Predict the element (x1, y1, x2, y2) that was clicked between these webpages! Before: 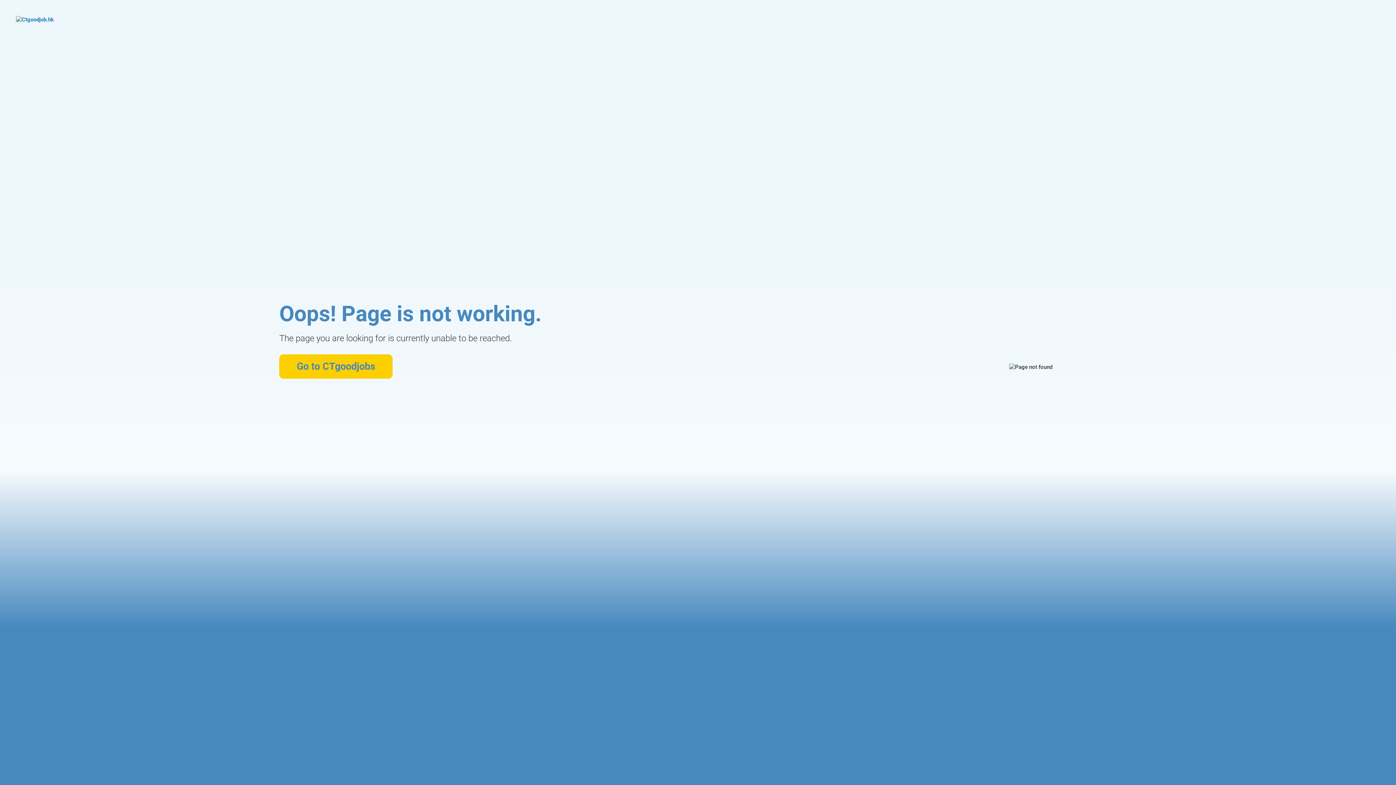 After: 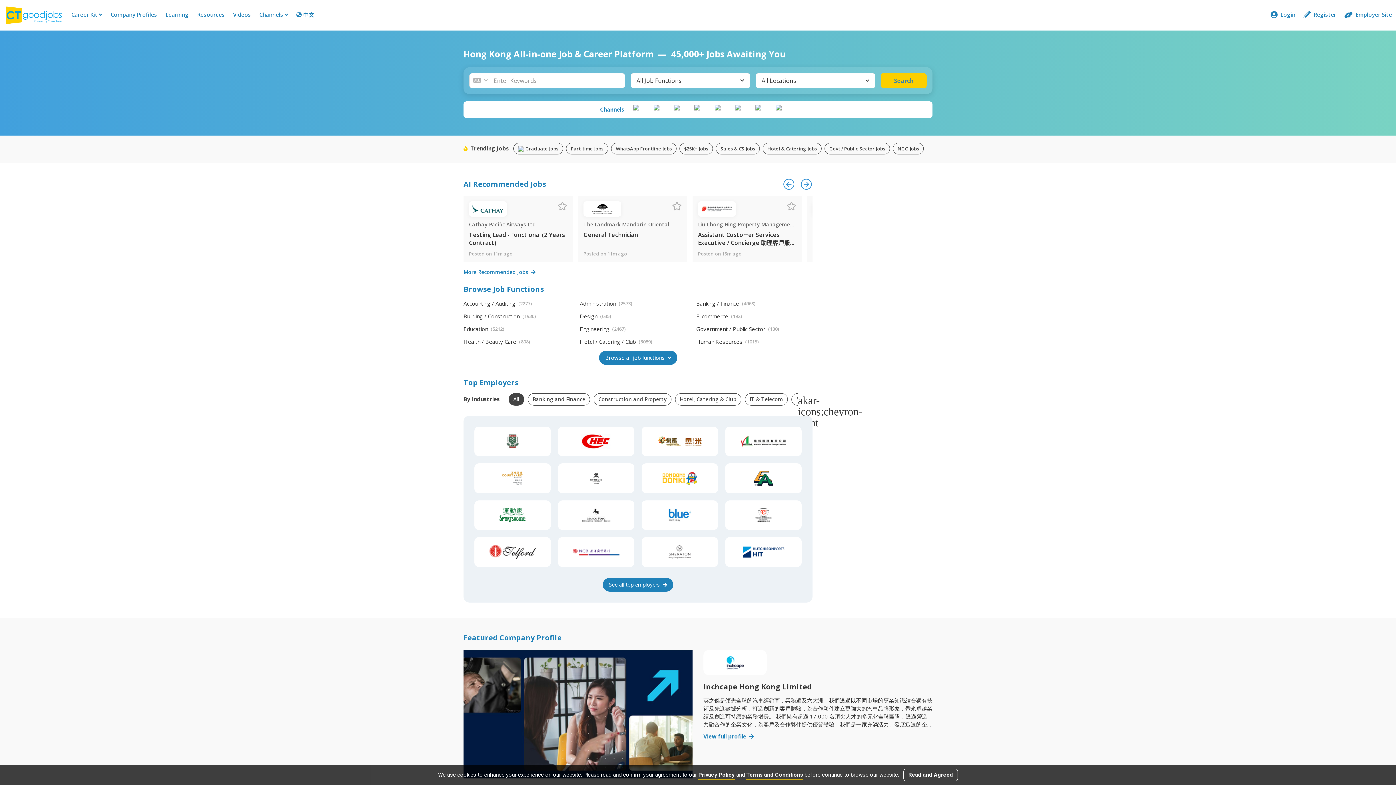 Action: label: Go to CTgoodjobs bbox: (279, 354, 392, 378)